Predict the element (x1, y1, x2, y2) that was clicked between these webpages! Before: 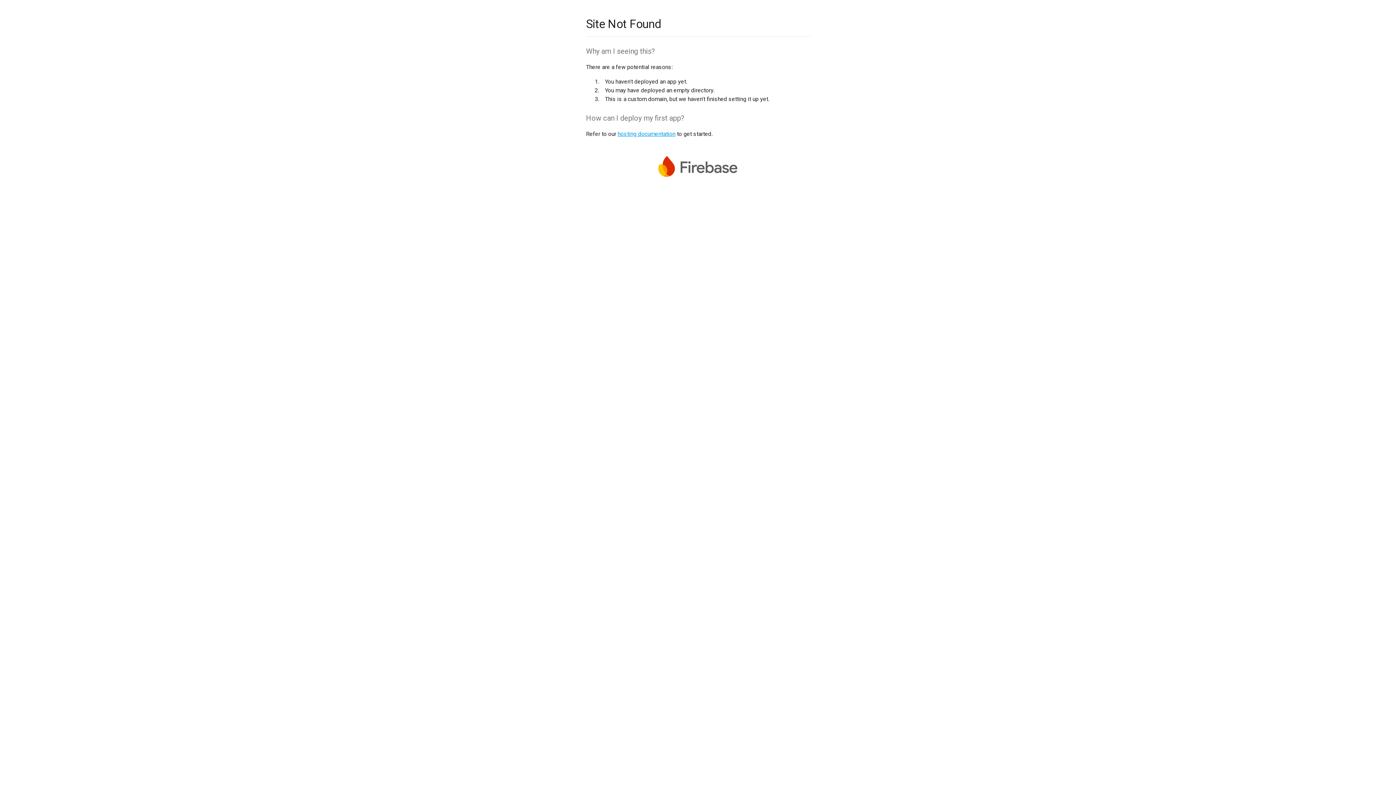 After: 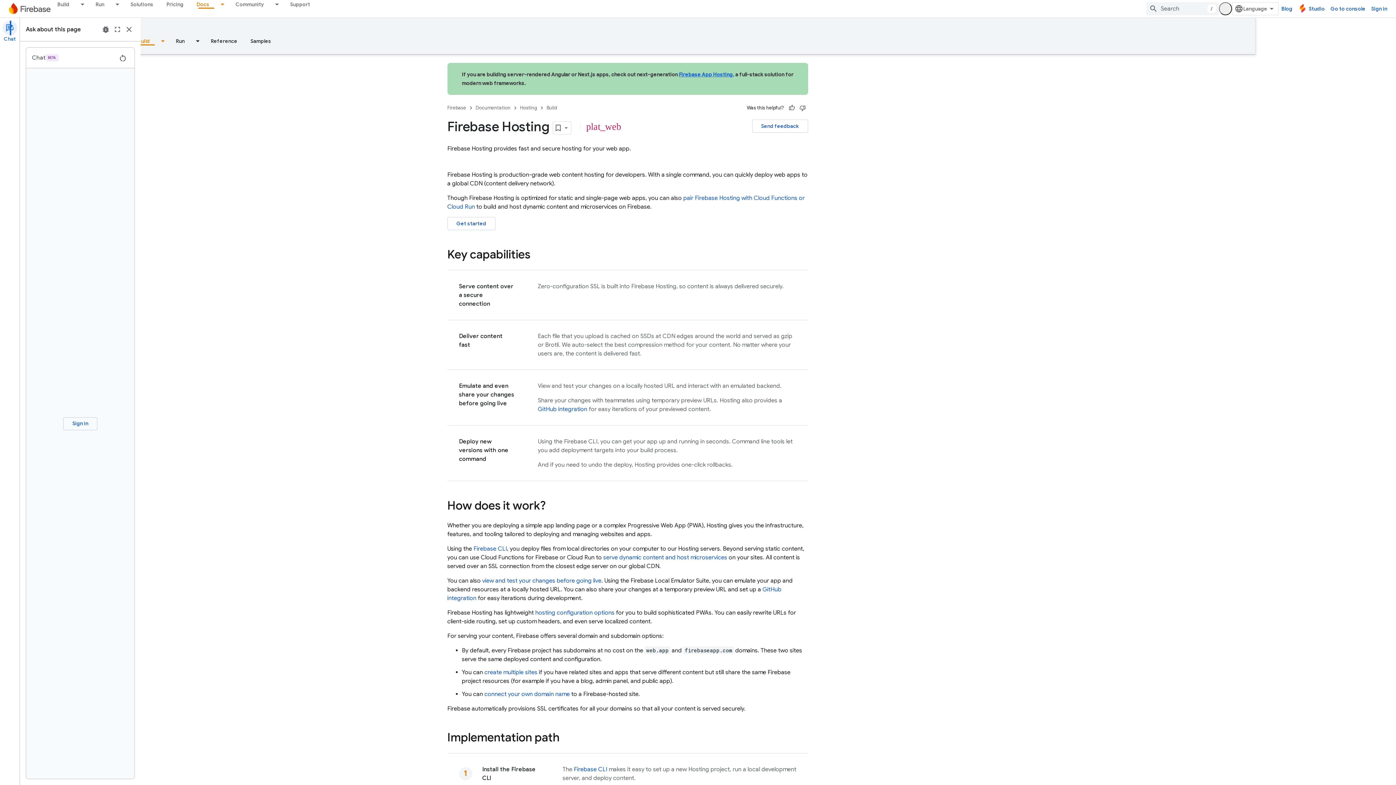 Action: bbox: (617, 130, 675, 137) label: hosting documentation